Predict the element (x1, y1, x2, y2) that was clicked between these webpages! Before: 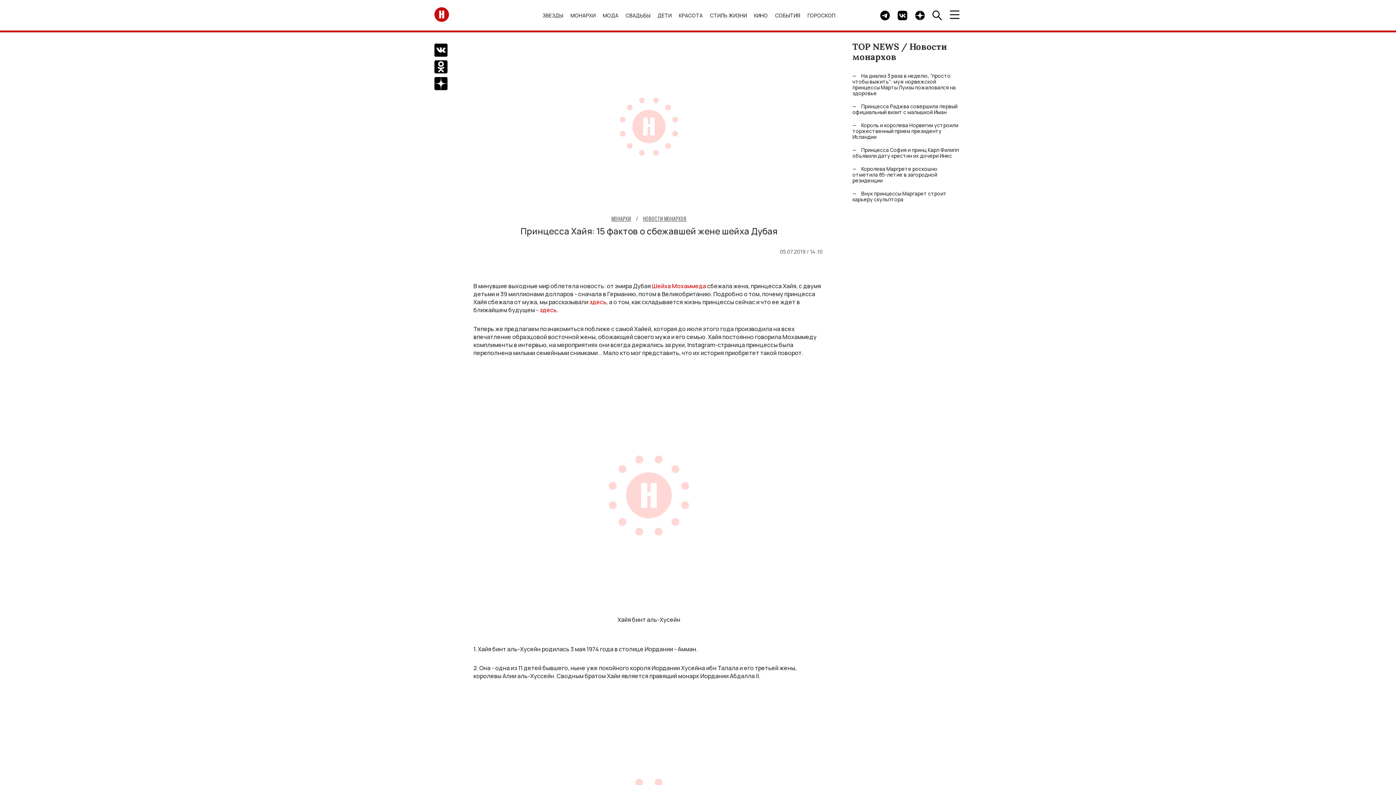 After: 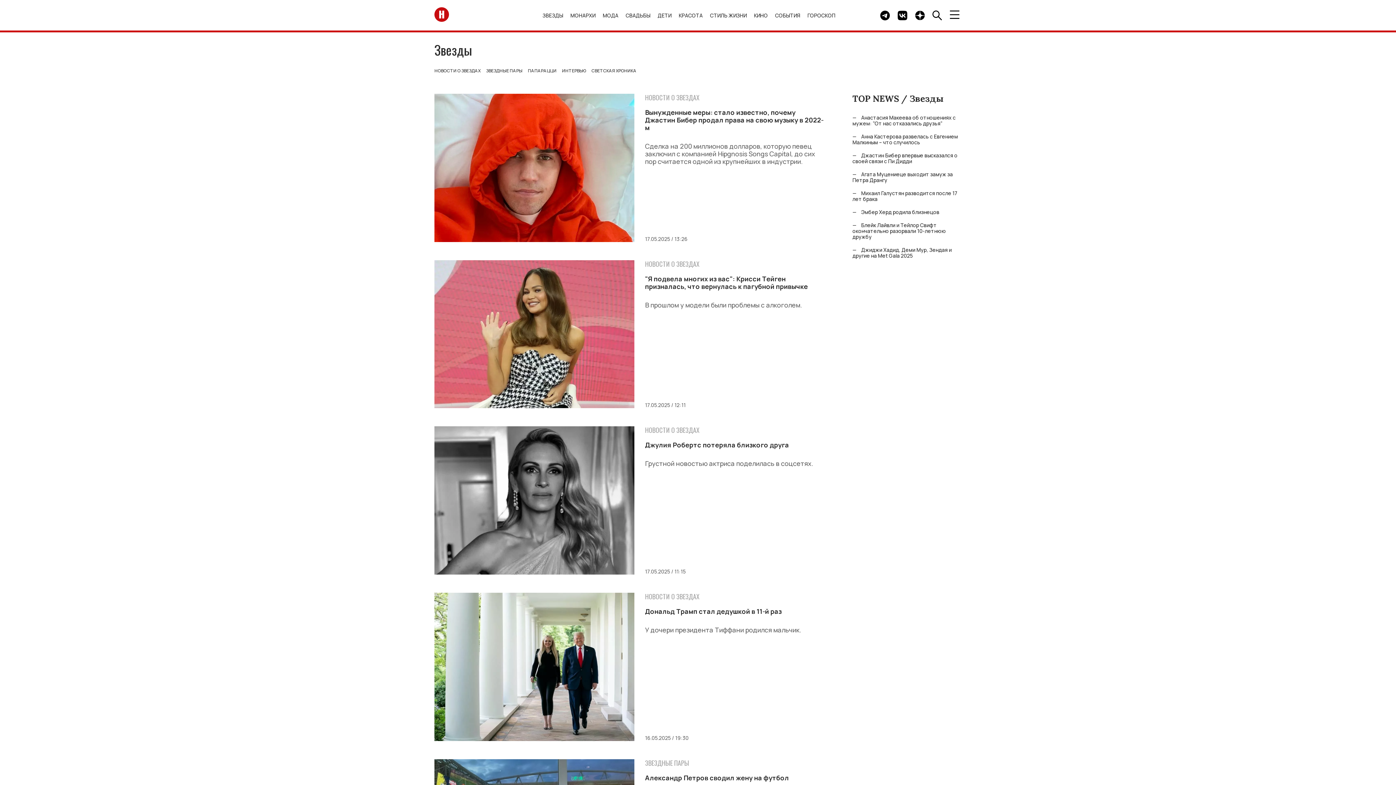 Action: label: ЗВЕЗДЫ bbox: (542, 11, 563, 18)